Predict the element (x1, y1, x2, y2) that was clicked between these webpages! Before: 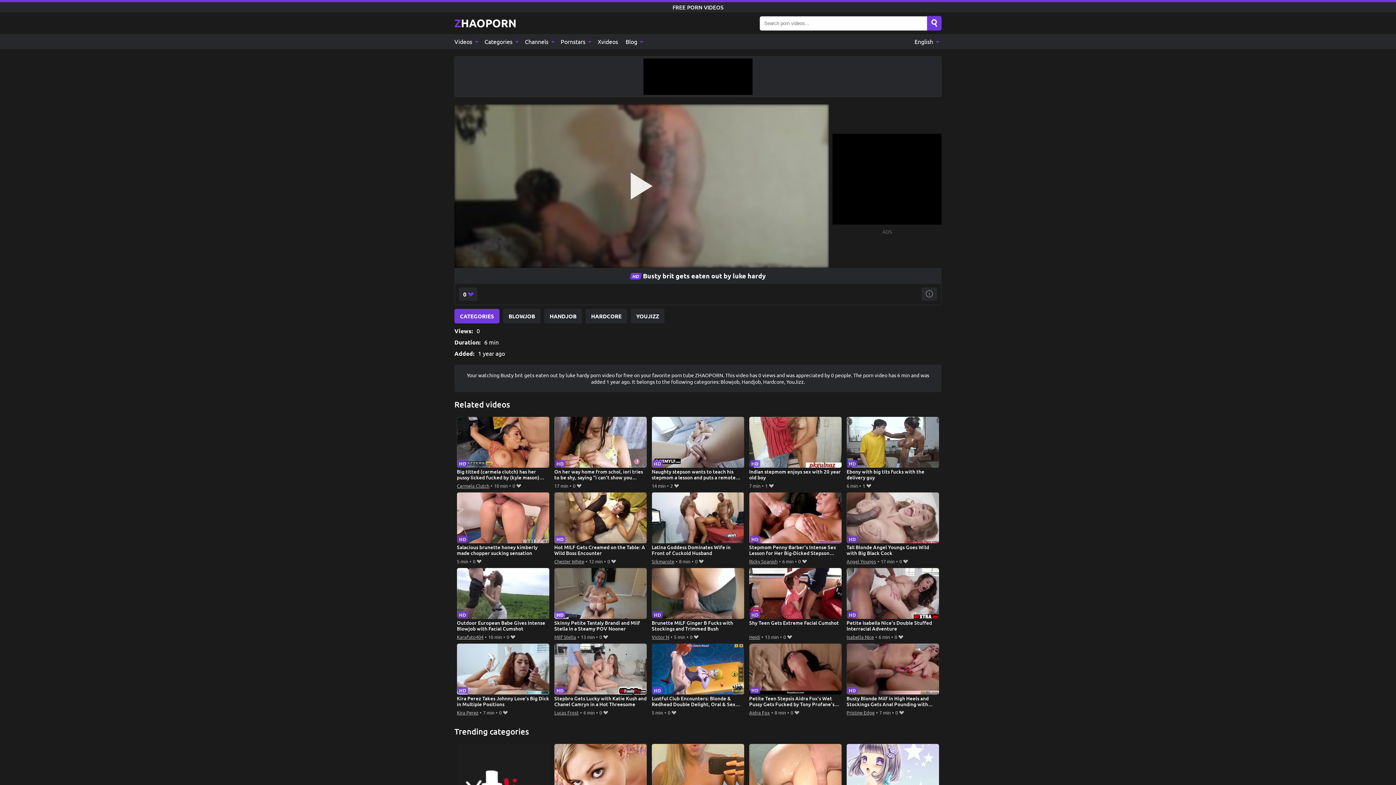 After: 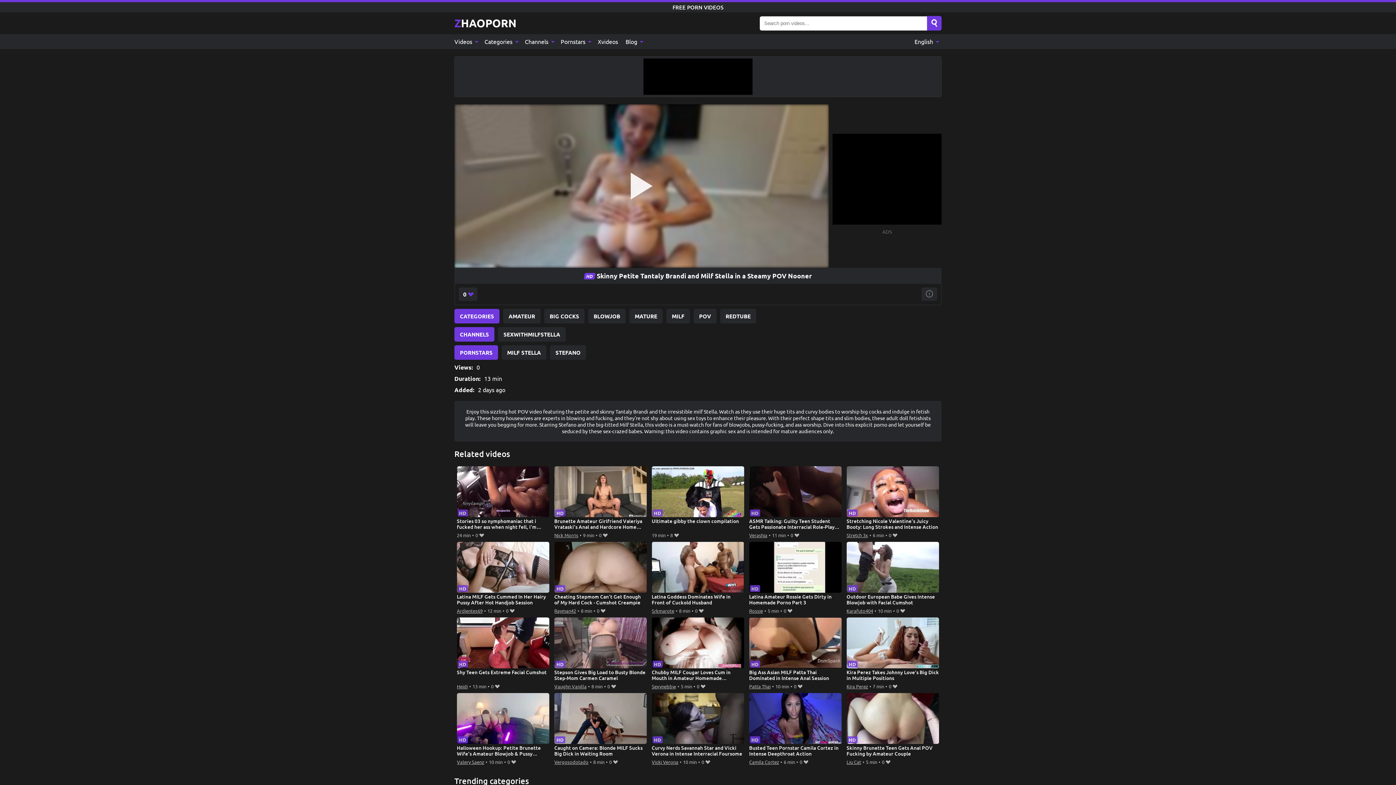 Action: bbox: (554, 568, 647, 632) label: Skinny Petite Tantaly Brandi and Milf Stella in a Steamy POV Nooner